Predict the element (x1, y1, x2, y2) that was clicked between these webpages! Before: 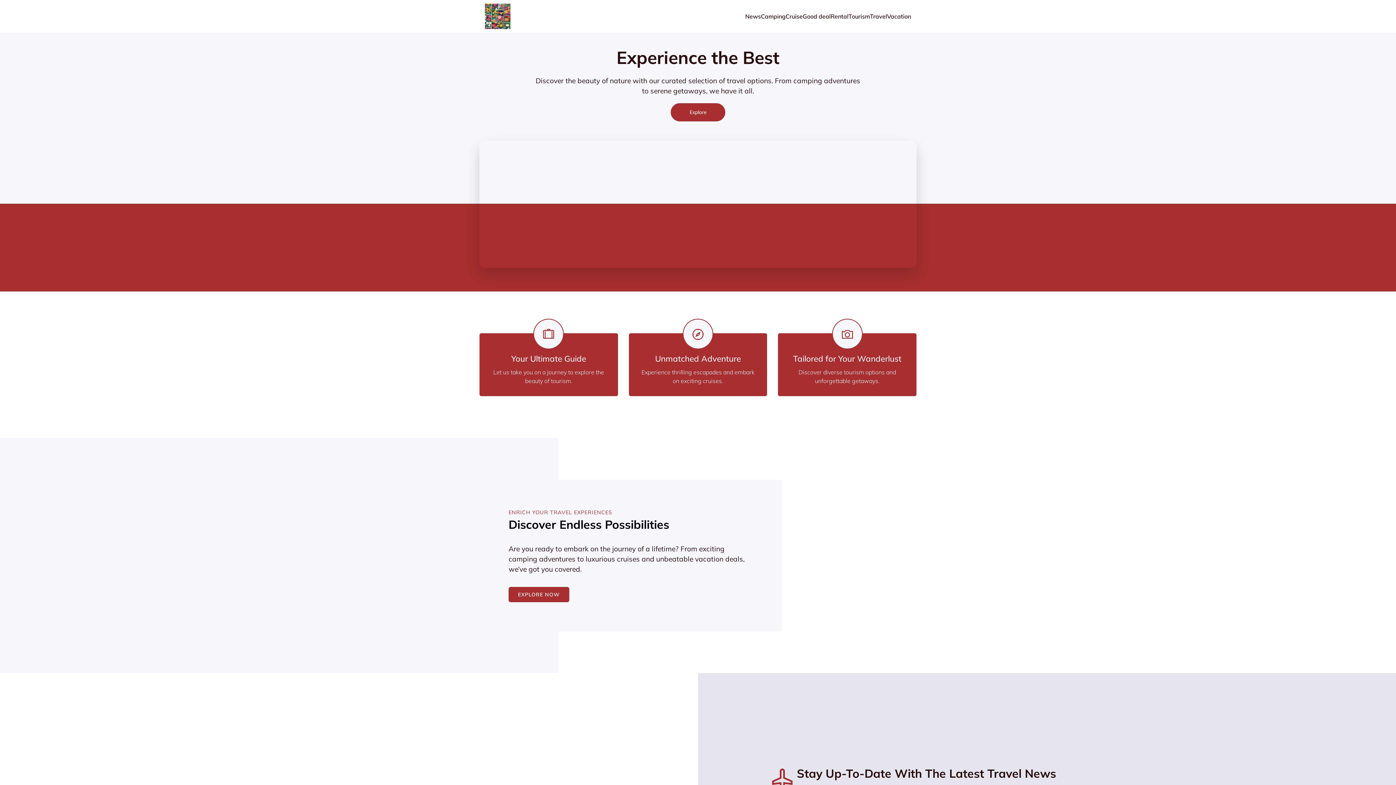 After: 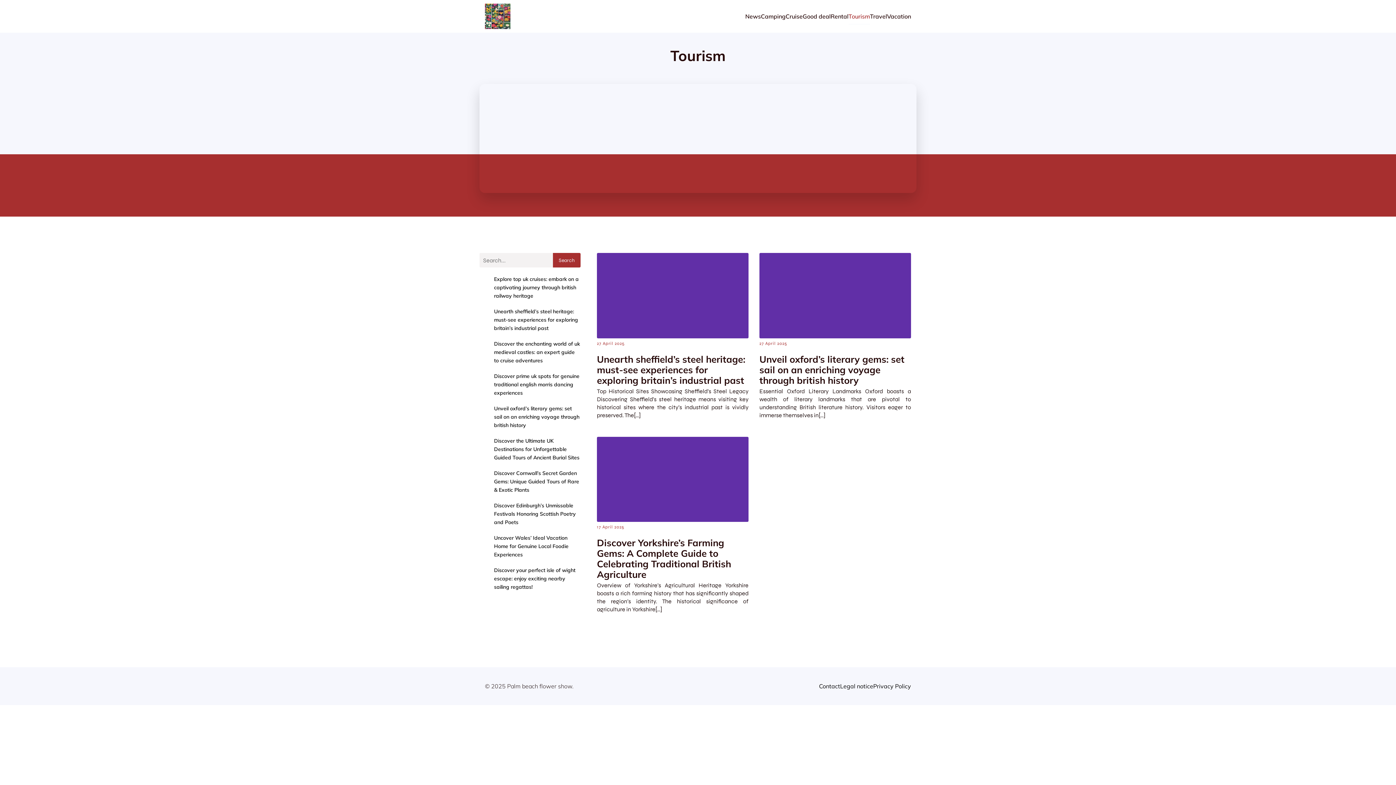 Action: bbox: (848, 8, 870, 24) label: Tourism